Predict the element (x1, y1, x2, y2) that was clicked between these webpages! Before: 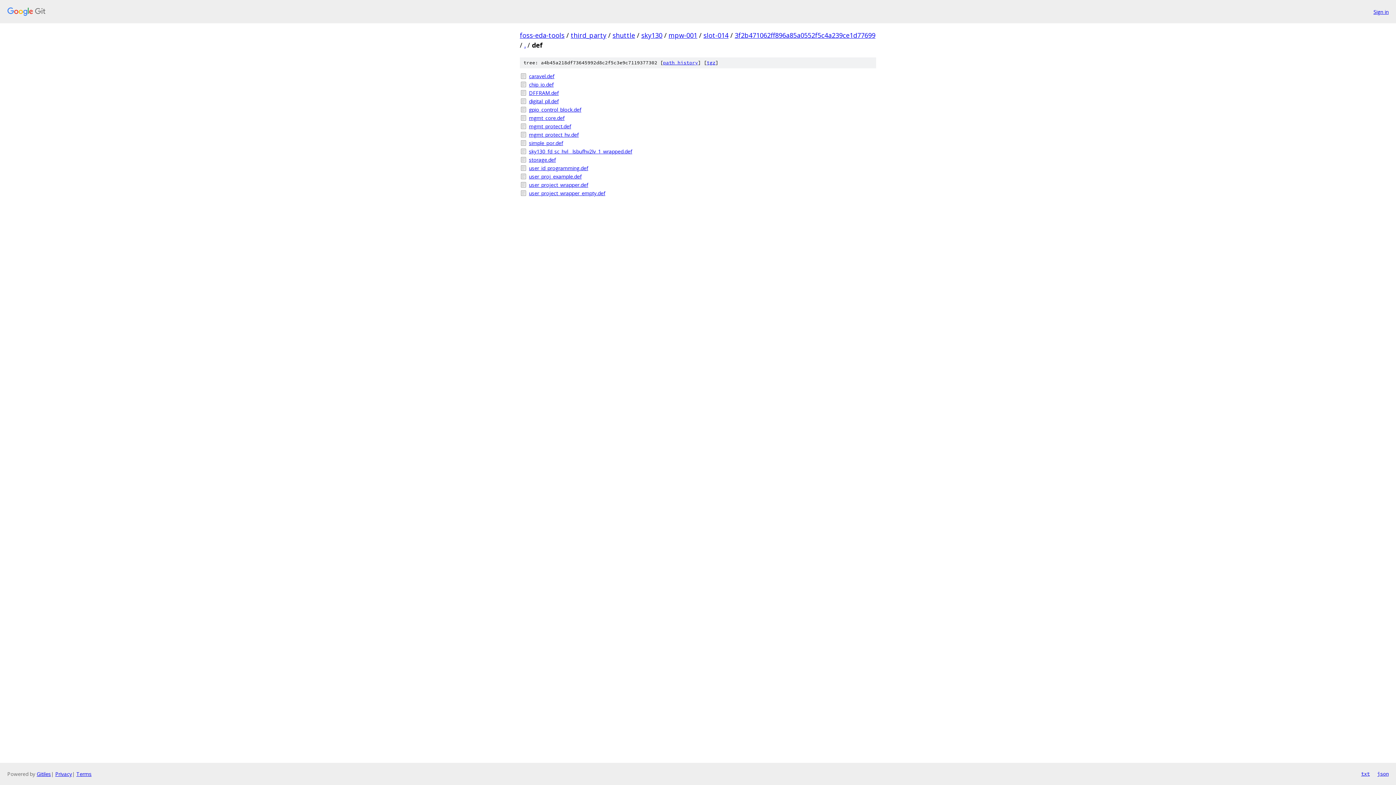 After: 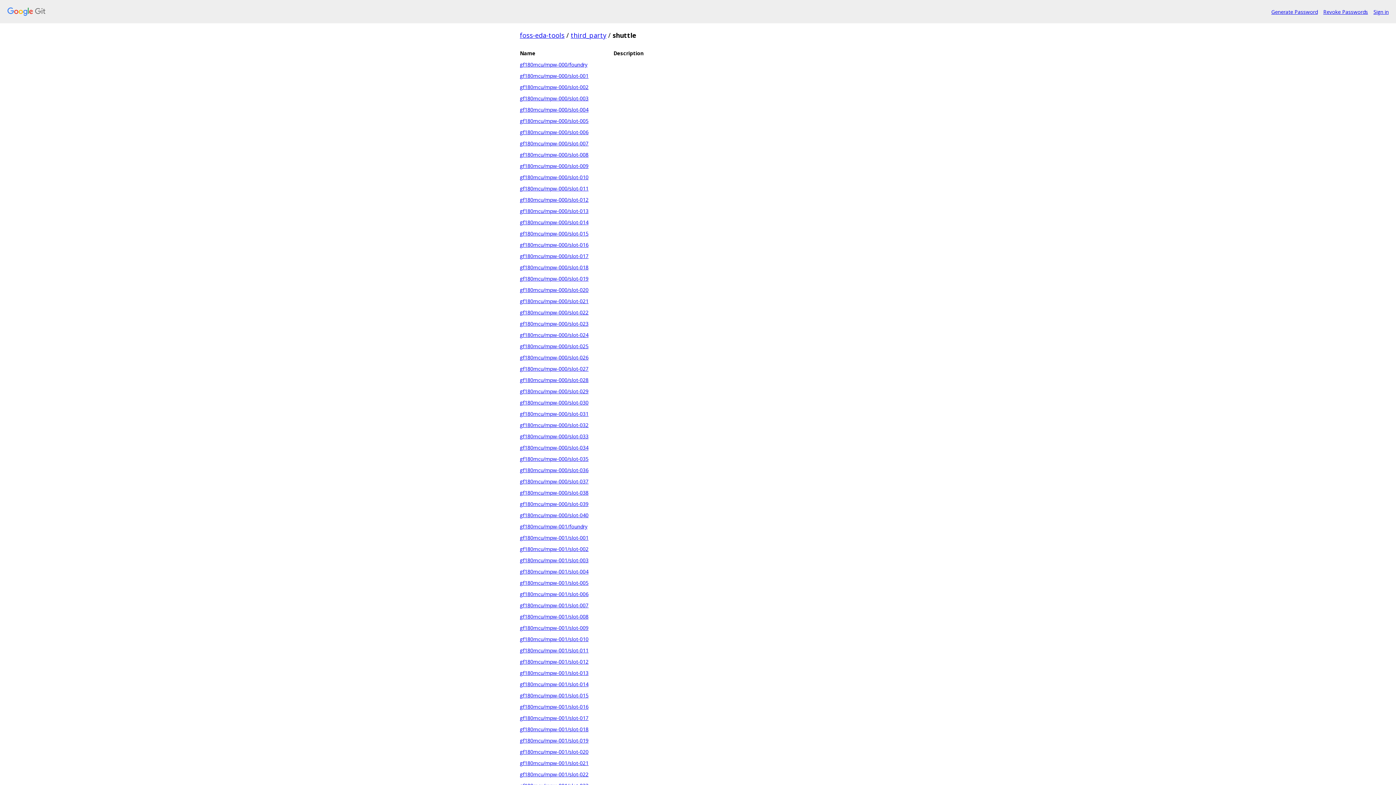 Action: bbox: (612, 30, 635, 39) label: shuttle